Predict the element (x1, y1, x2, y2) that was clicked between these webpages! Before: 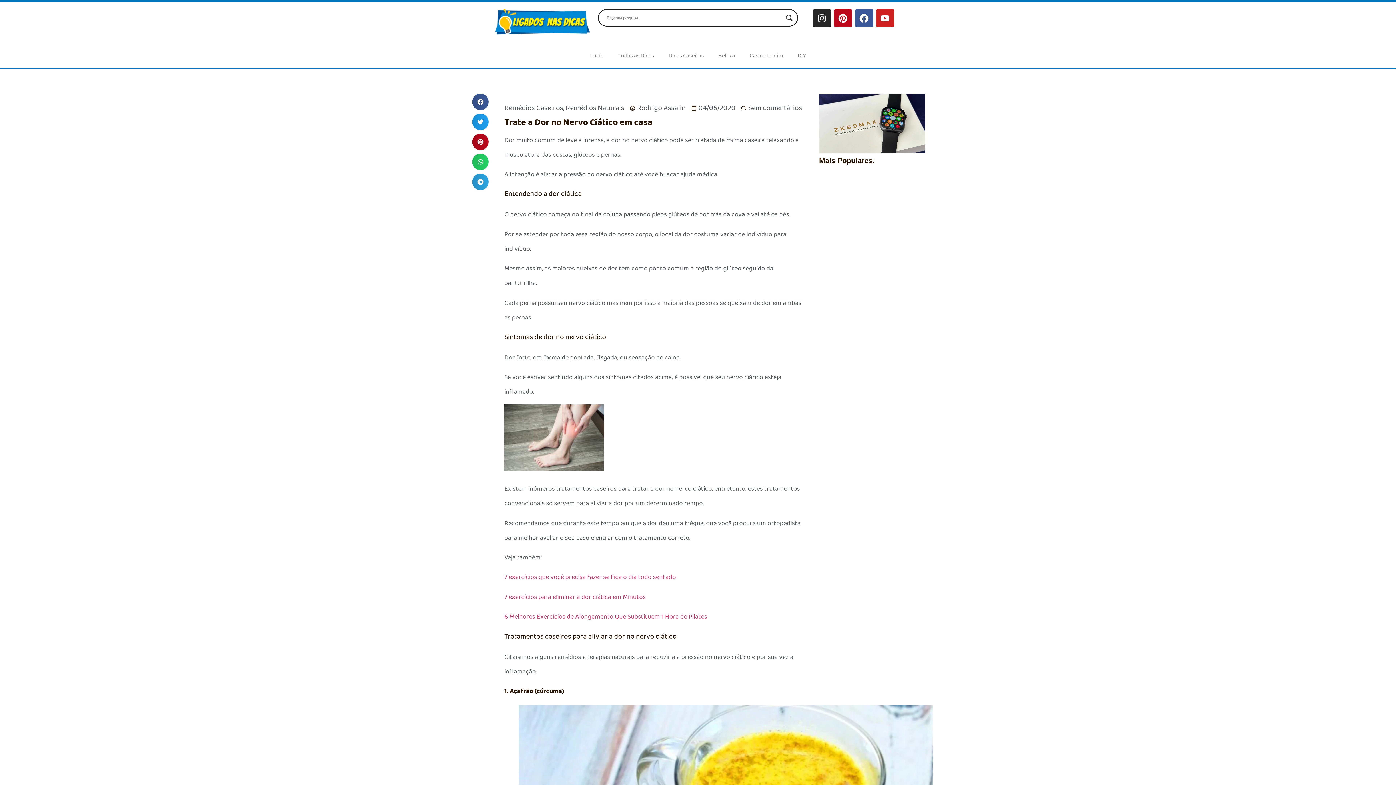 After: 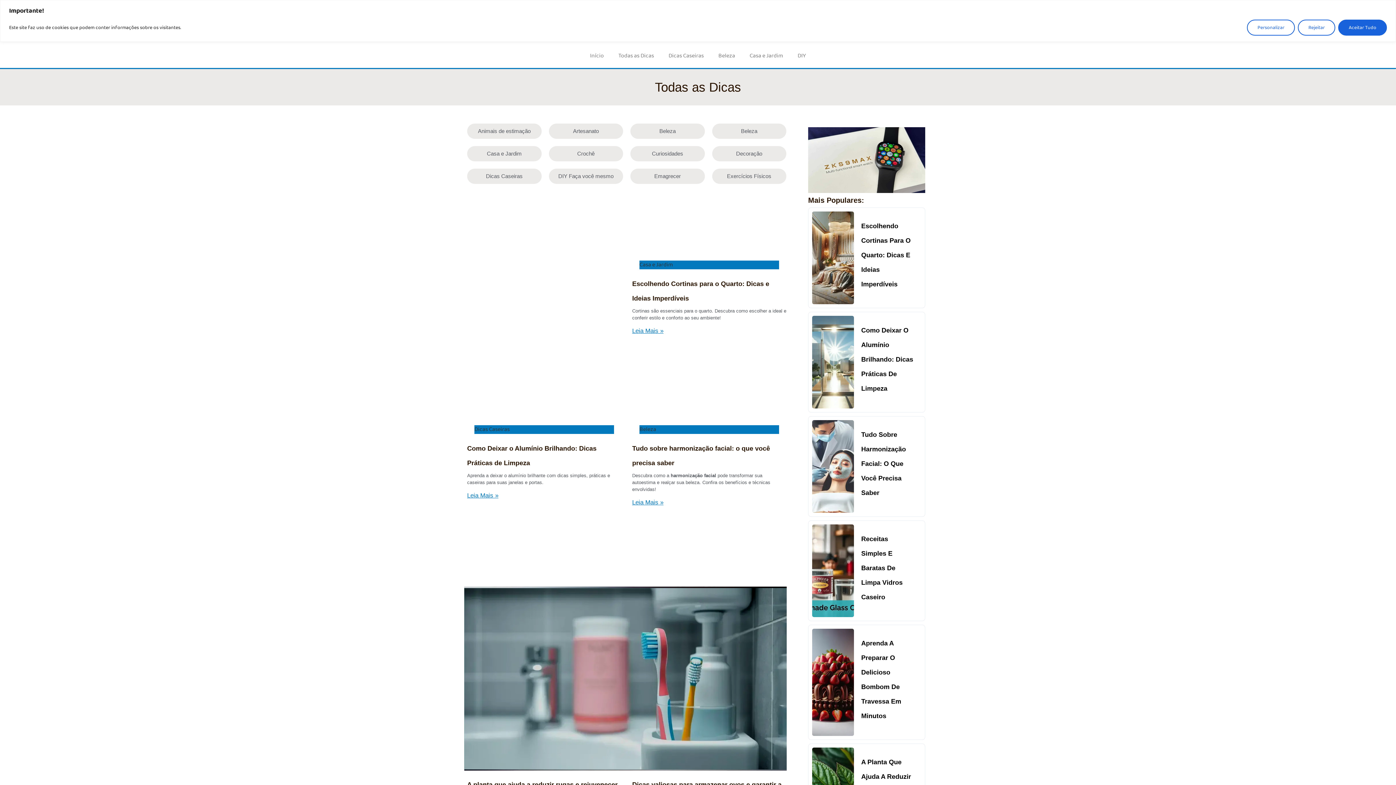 Action: bbox: (784, 12, 794, 22) label: Search magnifier